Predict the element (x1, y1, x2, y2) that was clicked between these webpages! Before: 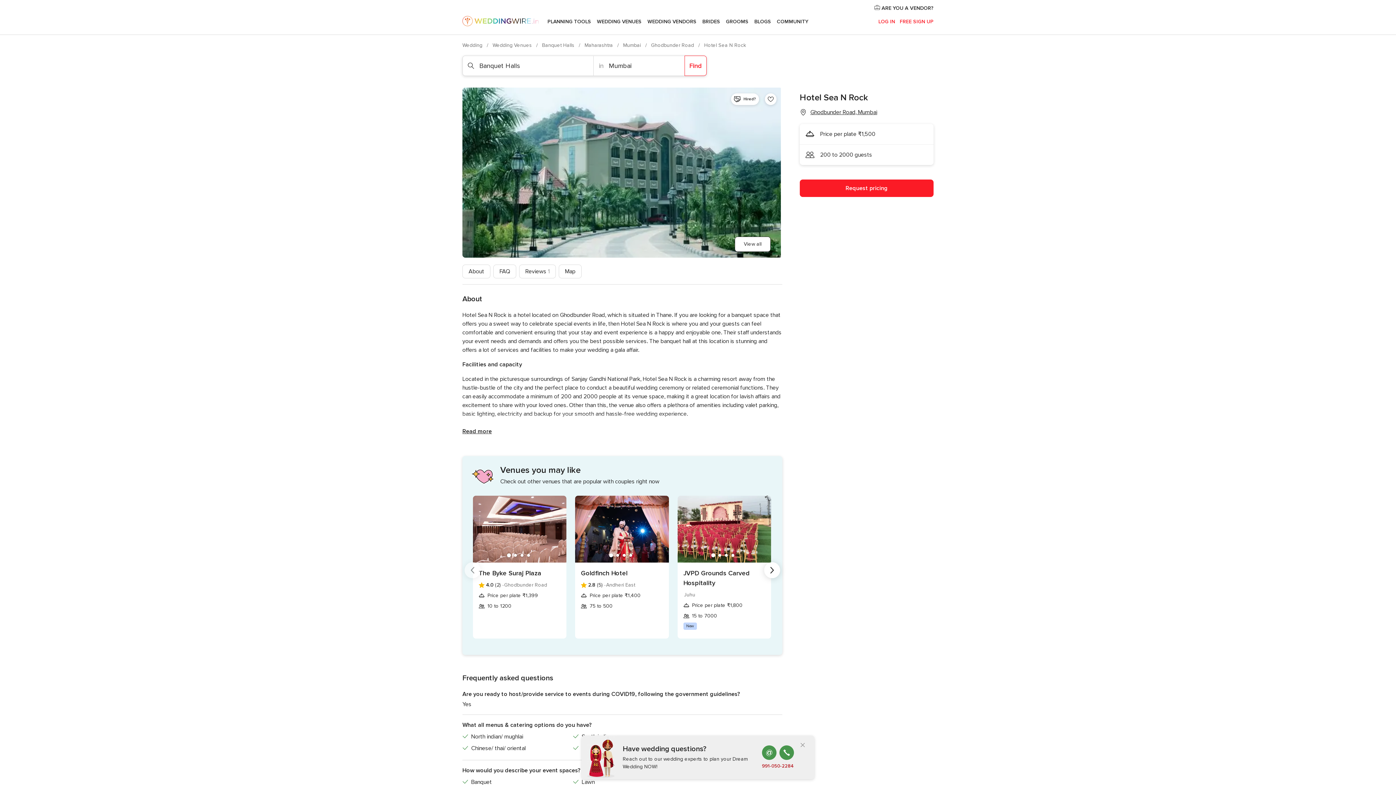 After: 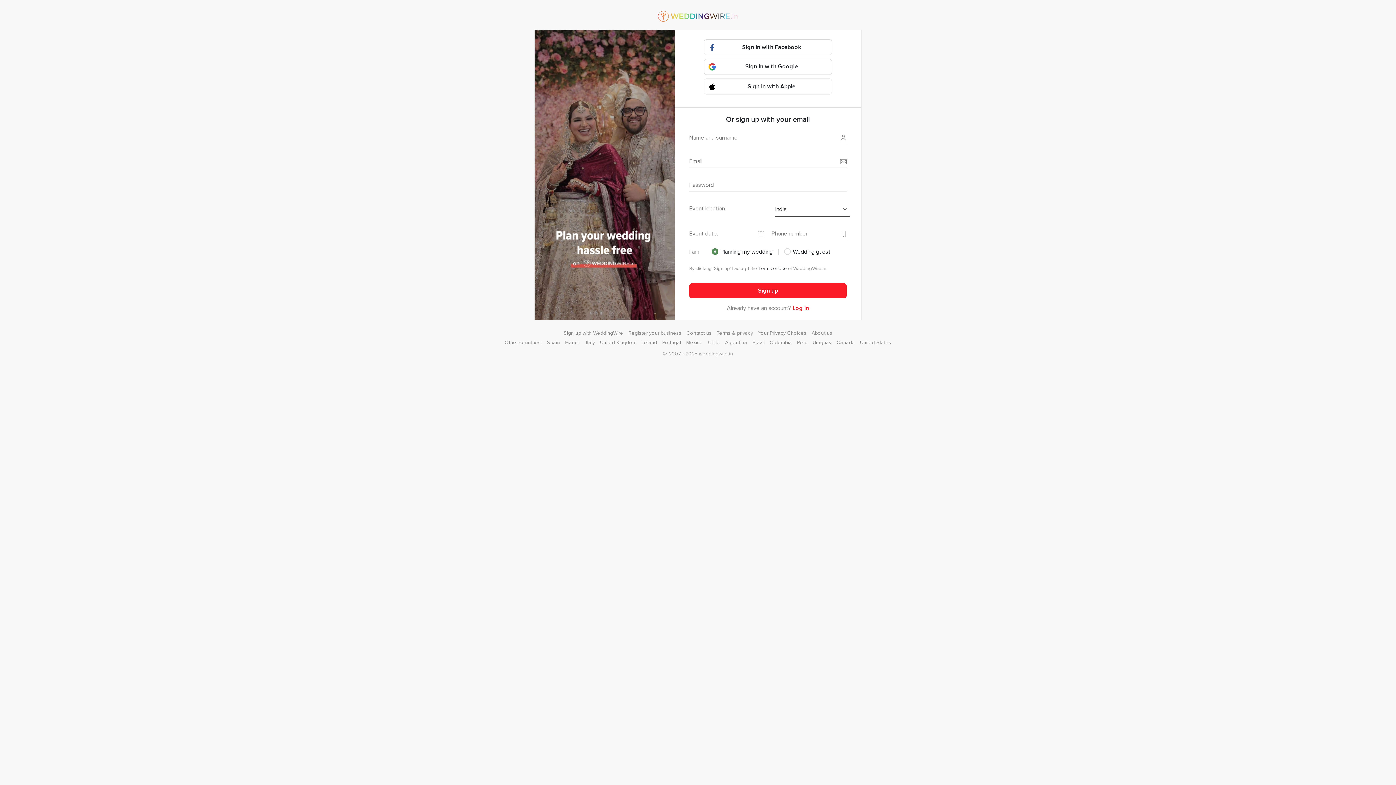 Action: label: FREE SIGN UP bbox: (900, 18, 933, 24)